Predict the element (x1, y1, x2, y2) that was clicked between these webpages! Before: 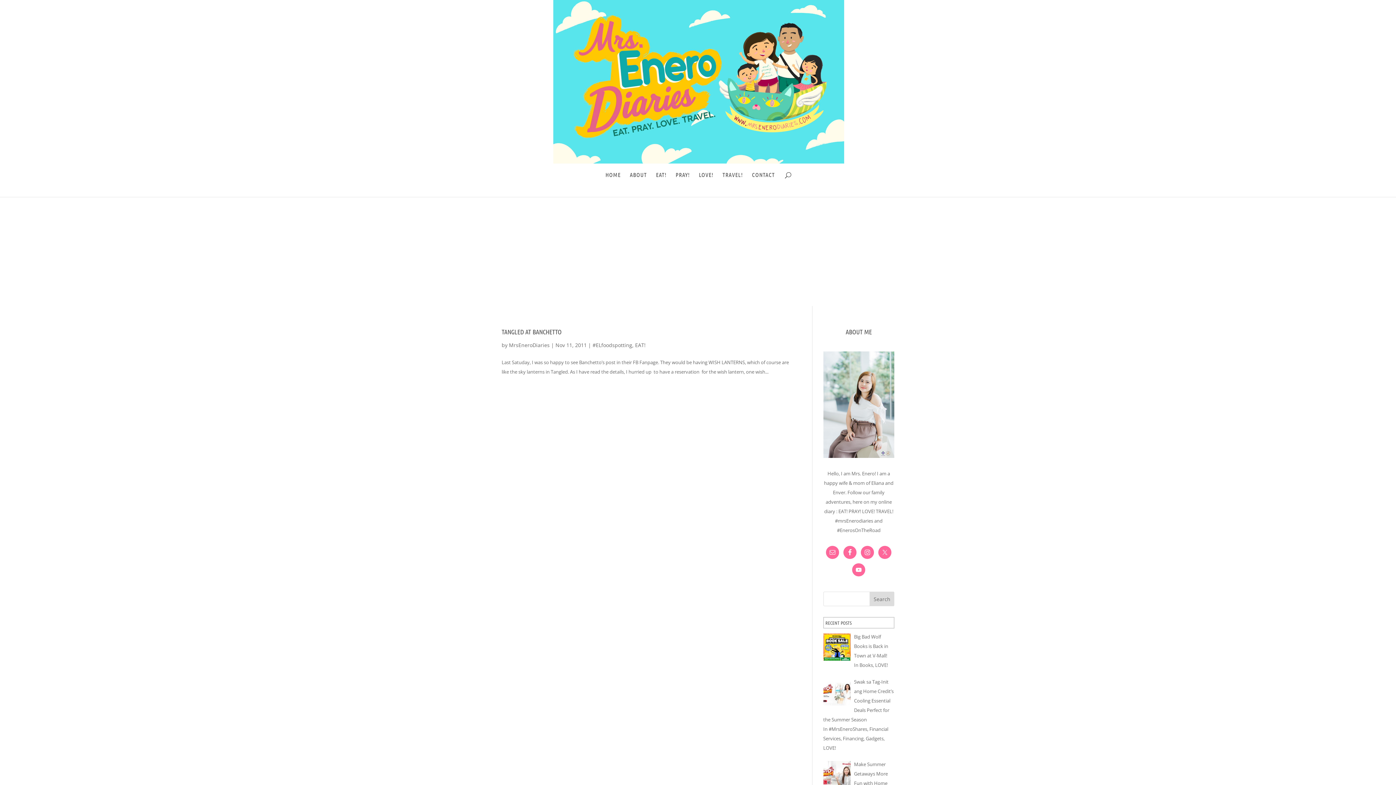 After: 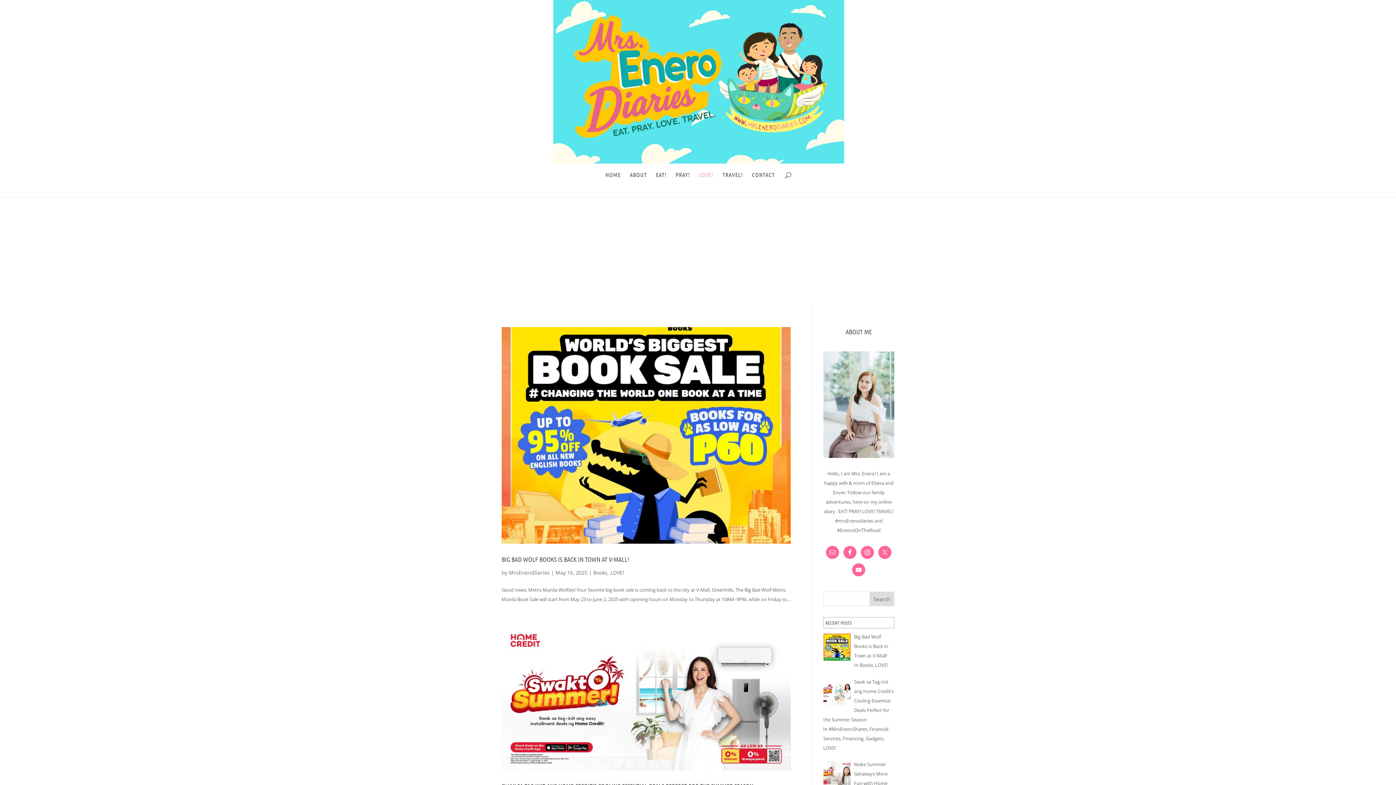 Action: label: LOVE! bbox: (823, 744, 836, 751)